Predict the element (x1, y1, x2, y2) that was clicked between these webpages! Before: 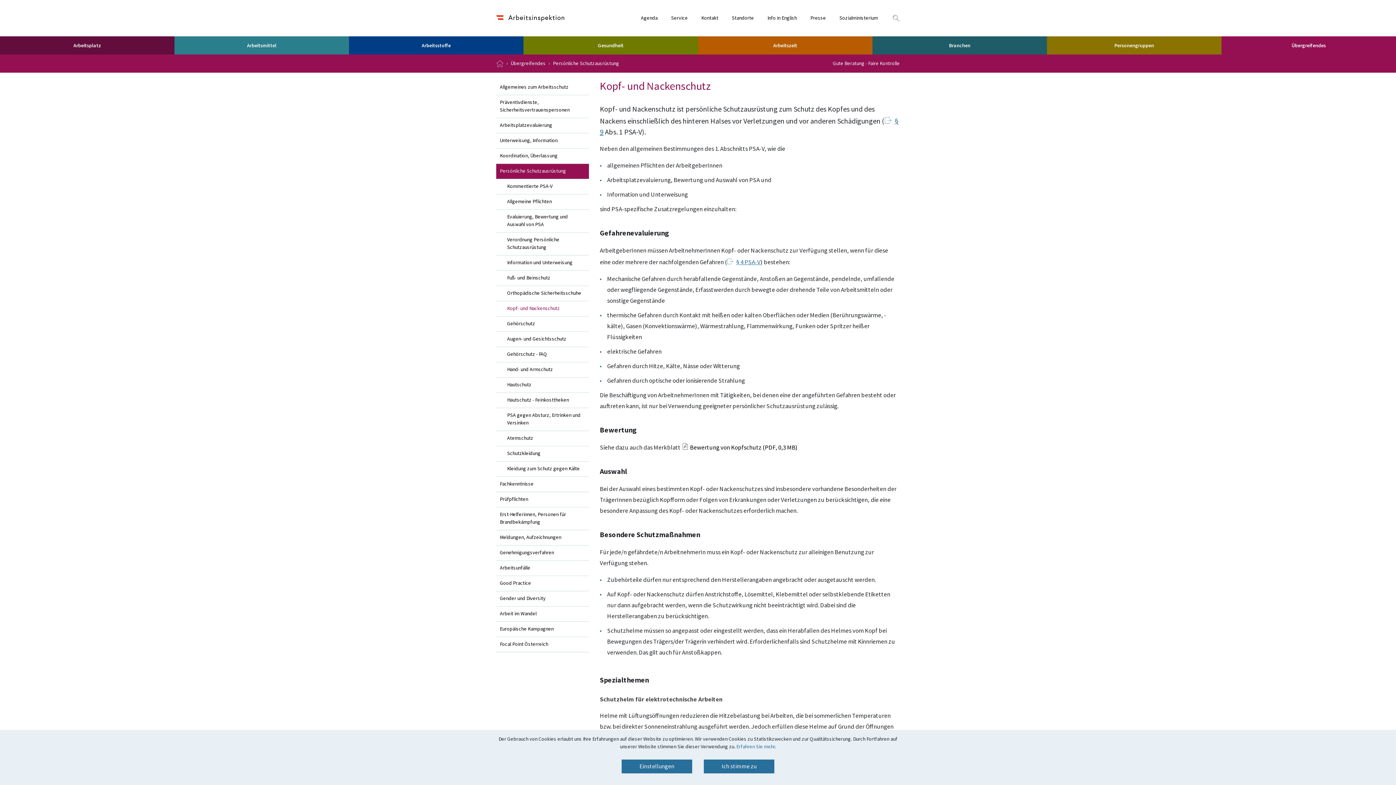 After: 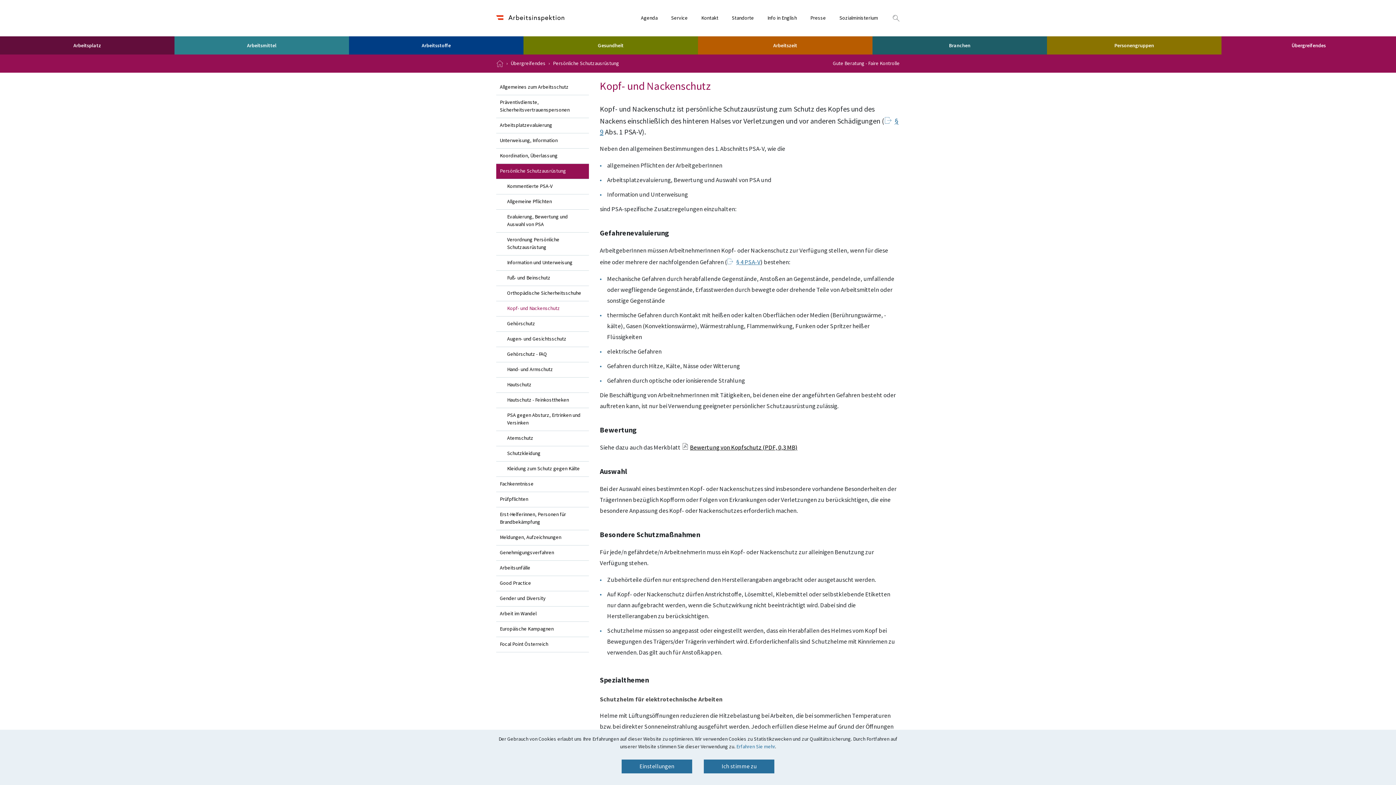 Action: bbox: (690, 444, 797, 452) label: Bewertung von Kopfschutz (PDF, 0,3 MB)